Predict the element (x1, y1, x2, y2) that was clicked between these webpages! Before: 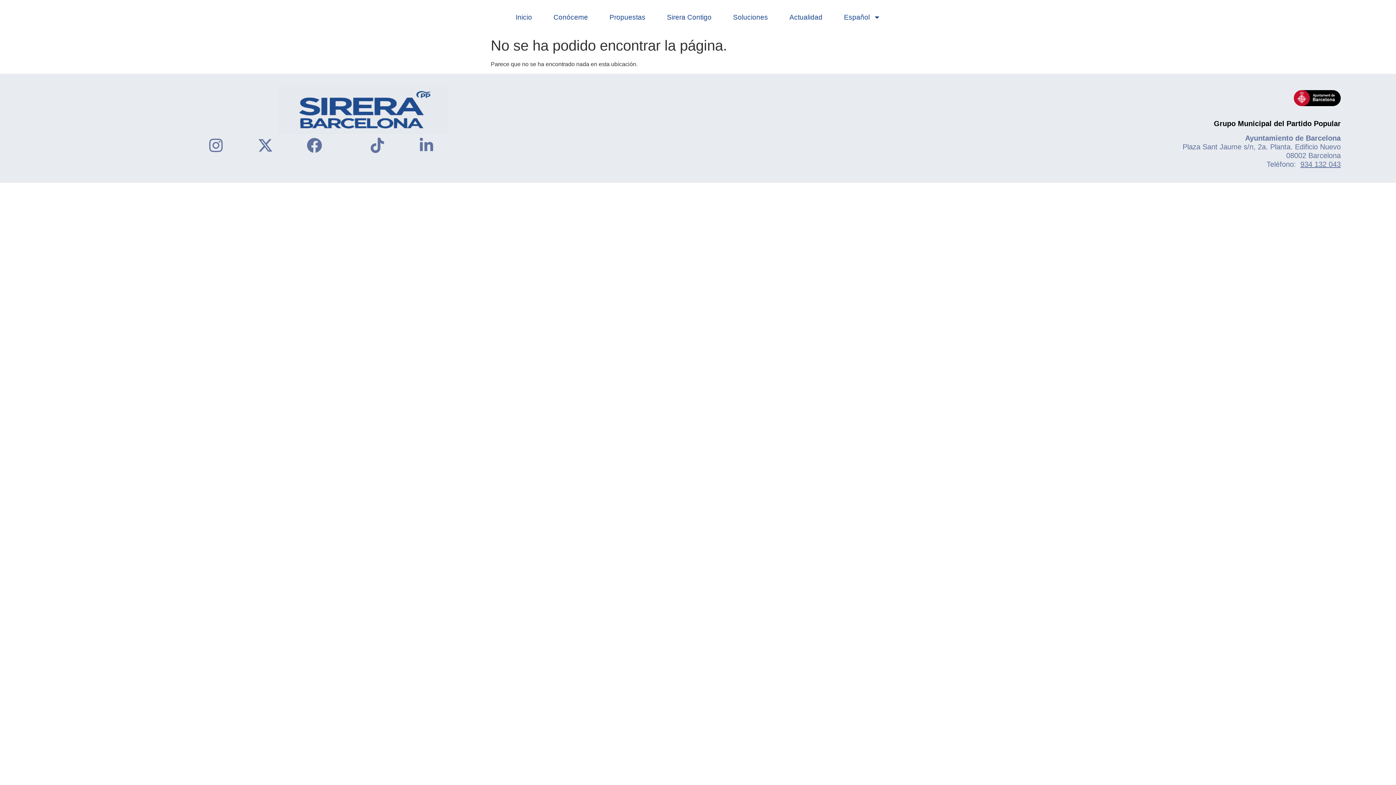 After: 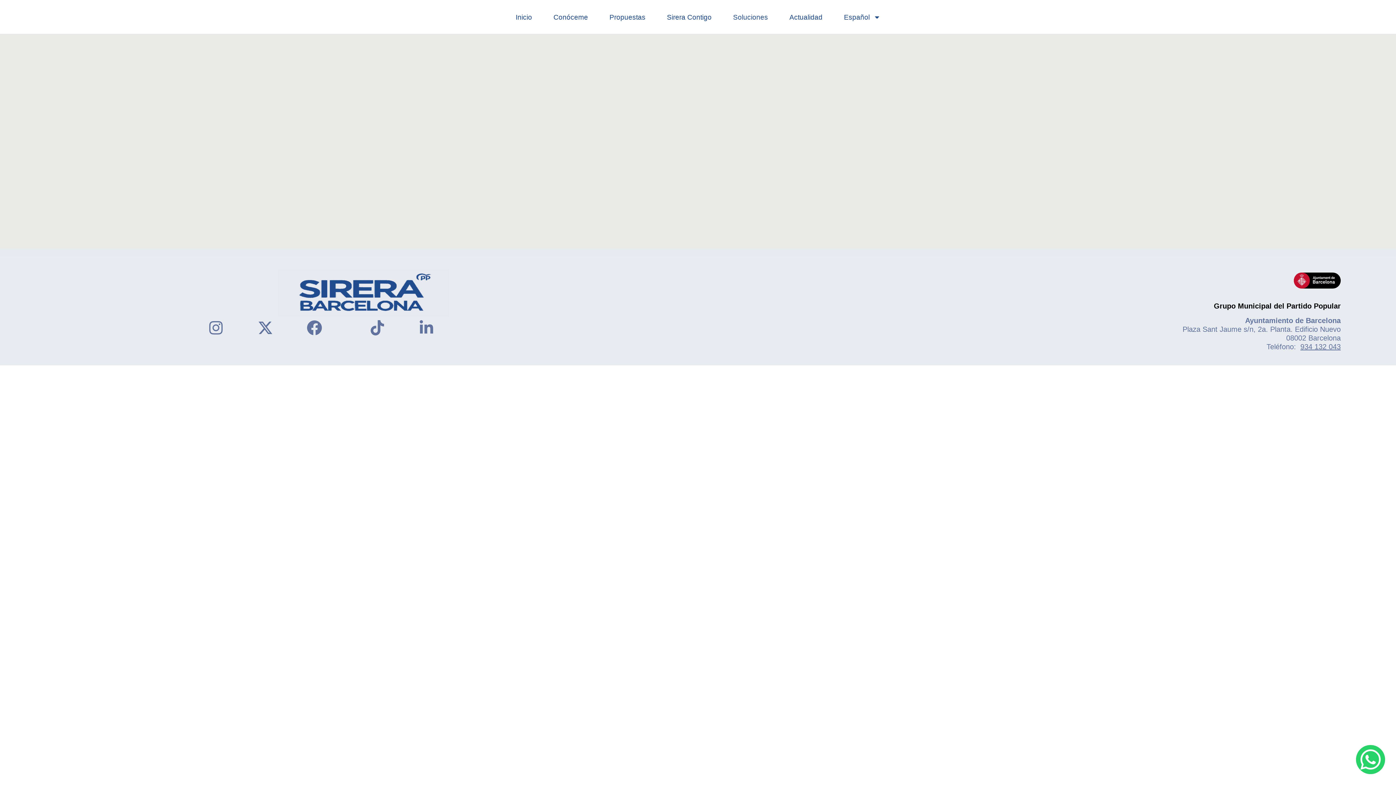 Action: label: Soluciones bbox: (724, 6, 777, 28)